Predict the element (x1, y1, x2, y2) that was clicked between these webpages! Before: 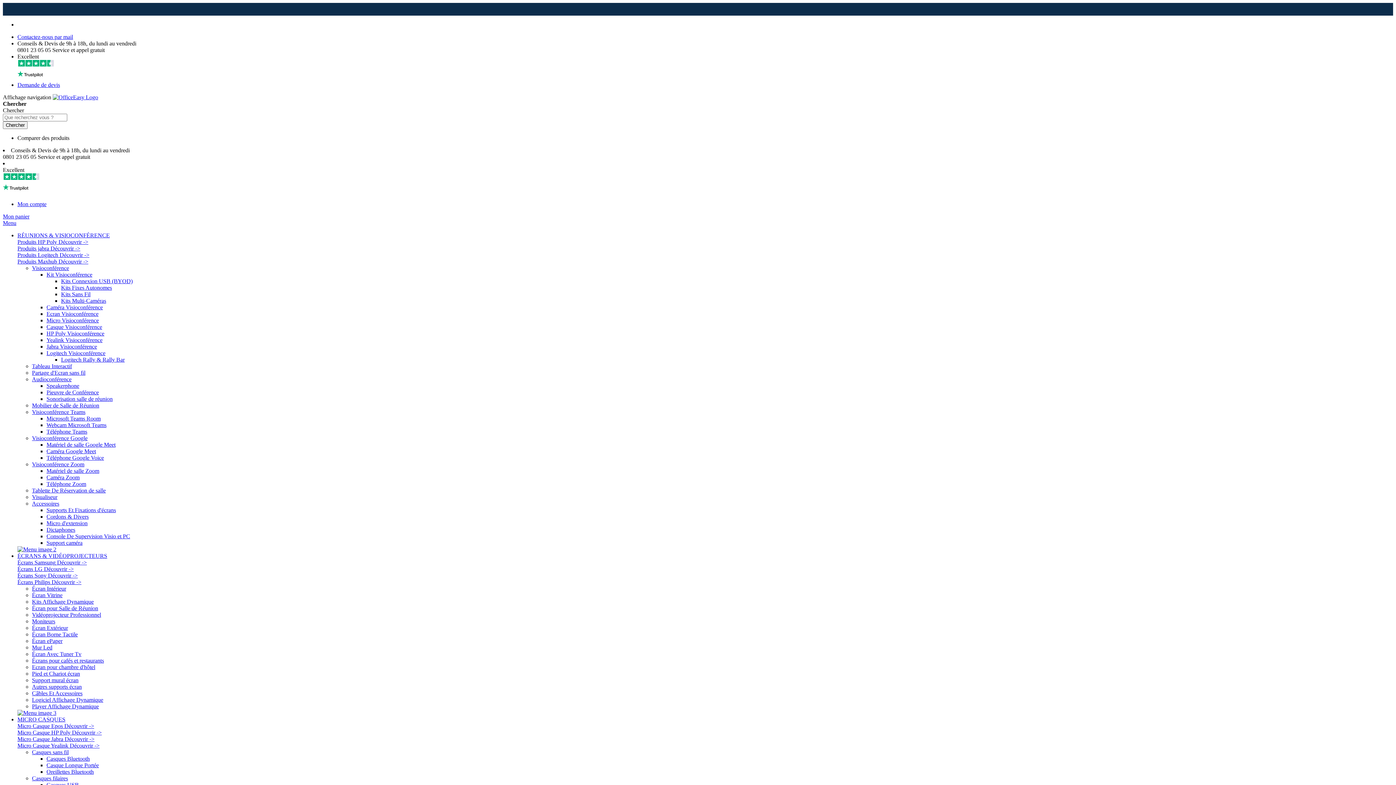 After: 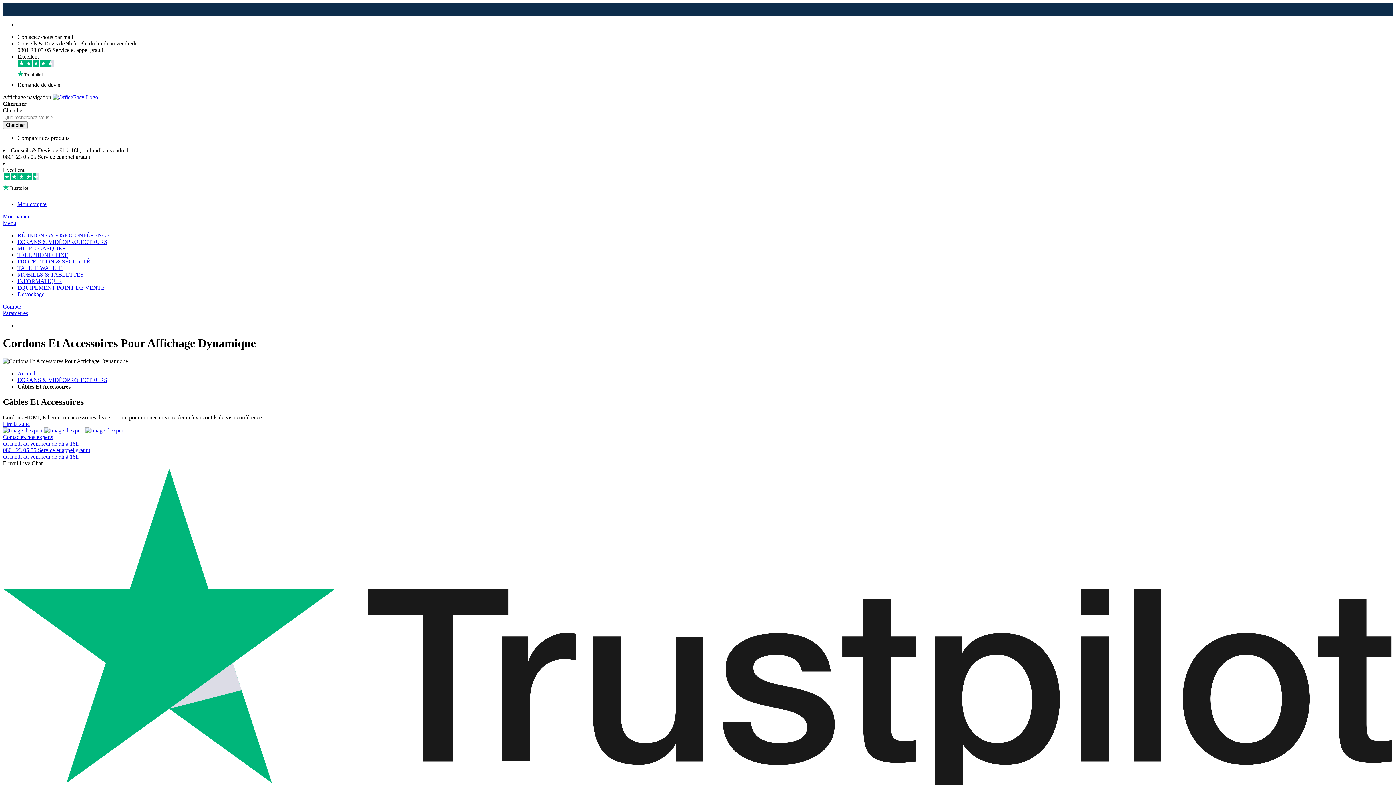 Action: label: Câbles Et Accessoires bbox: (32, 690, 82, 696)